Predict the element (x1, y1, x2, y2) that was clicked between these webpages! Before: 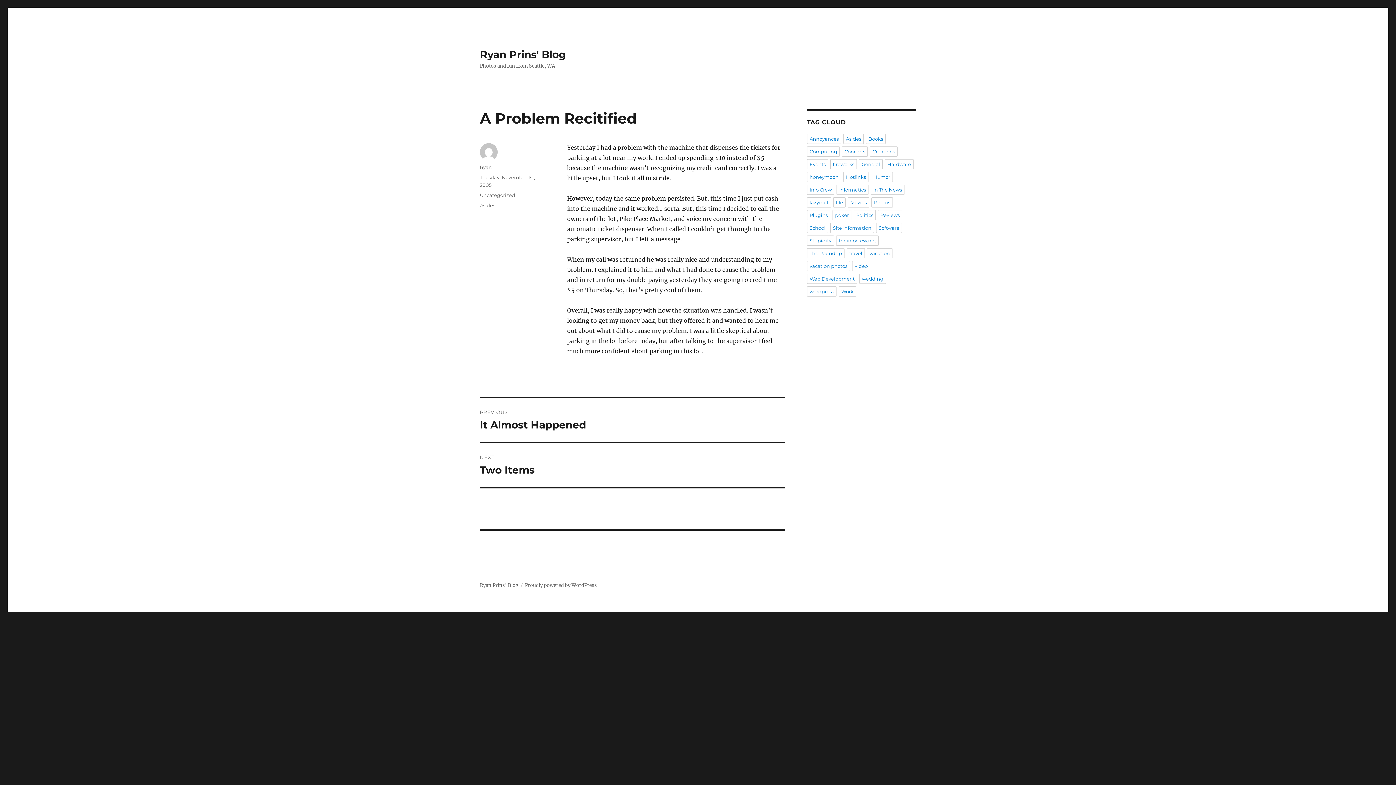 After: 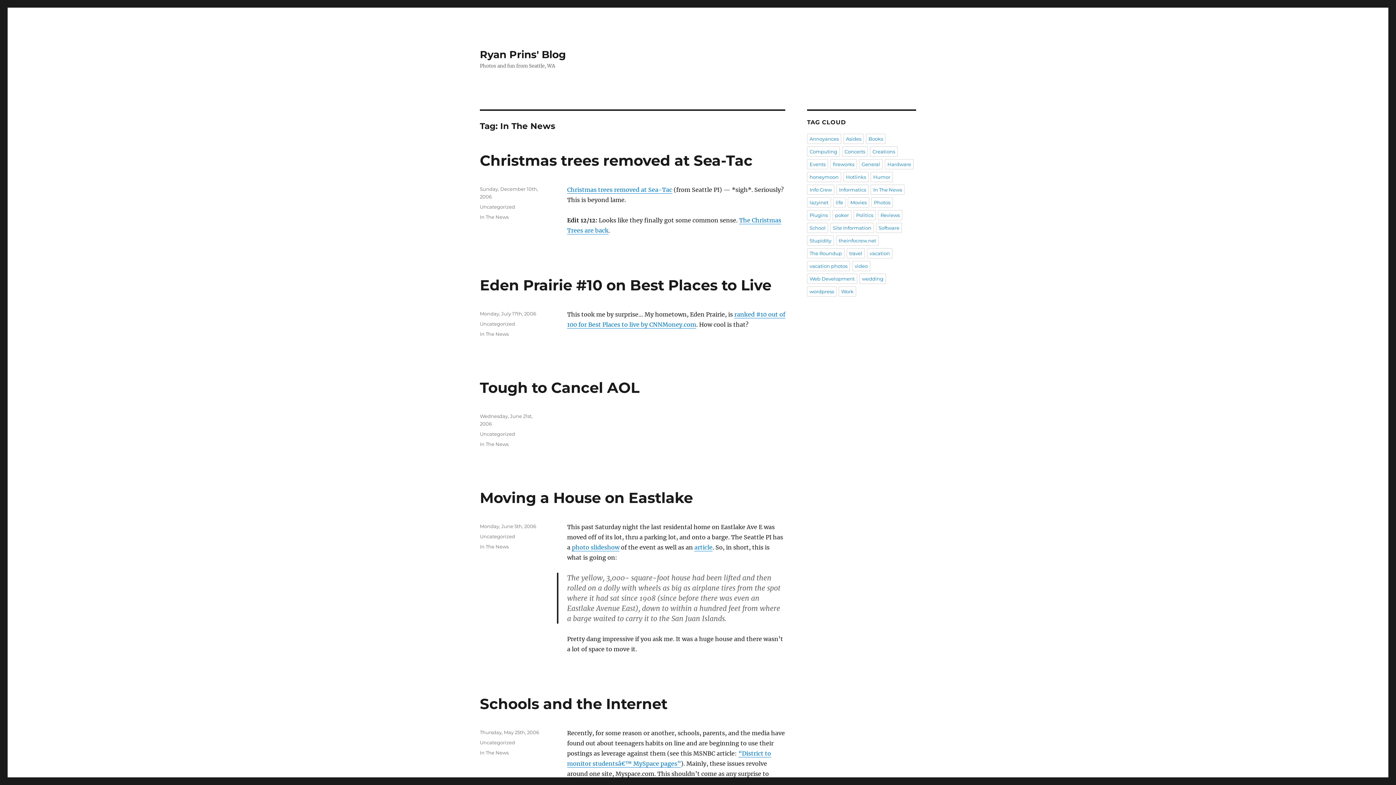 Action: bbox: (870, 184, 904, 194) label: In The News